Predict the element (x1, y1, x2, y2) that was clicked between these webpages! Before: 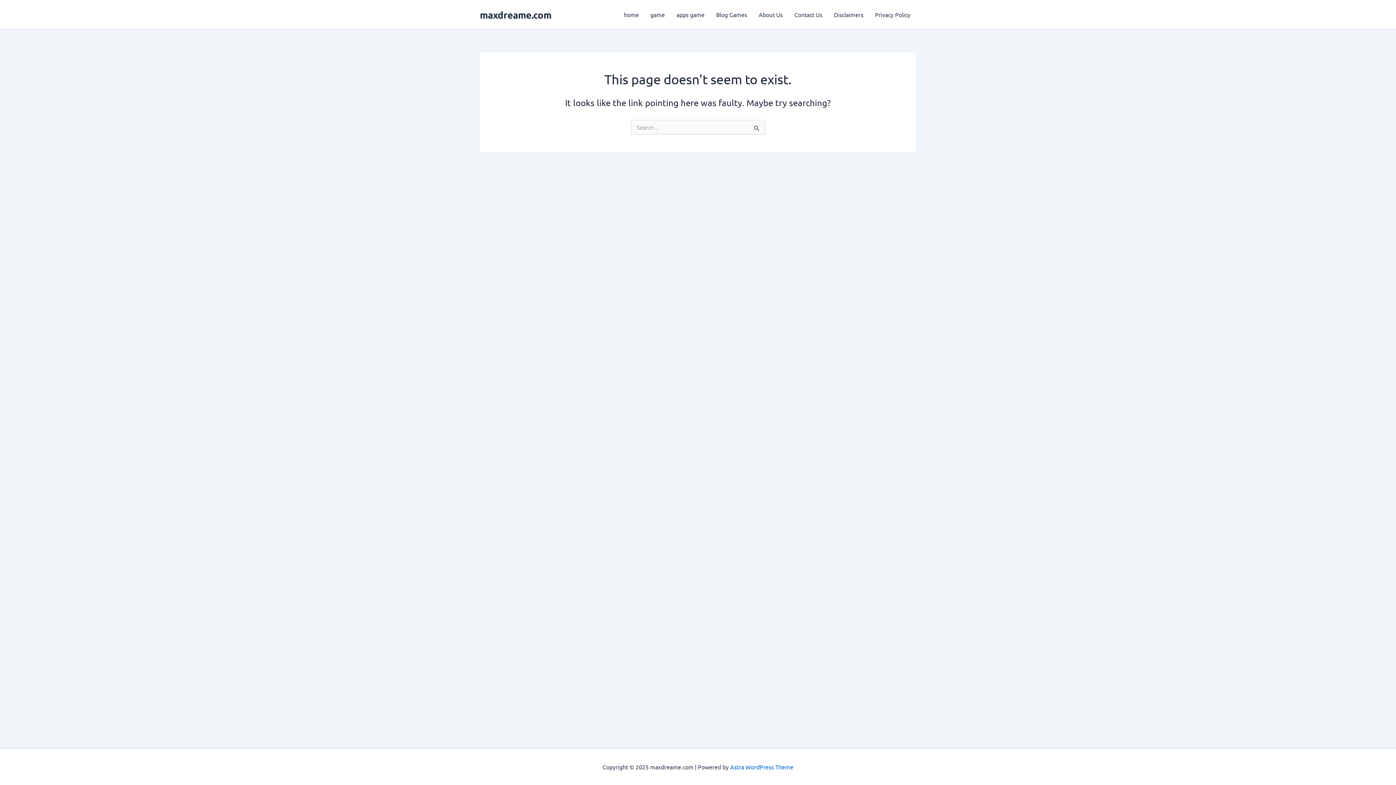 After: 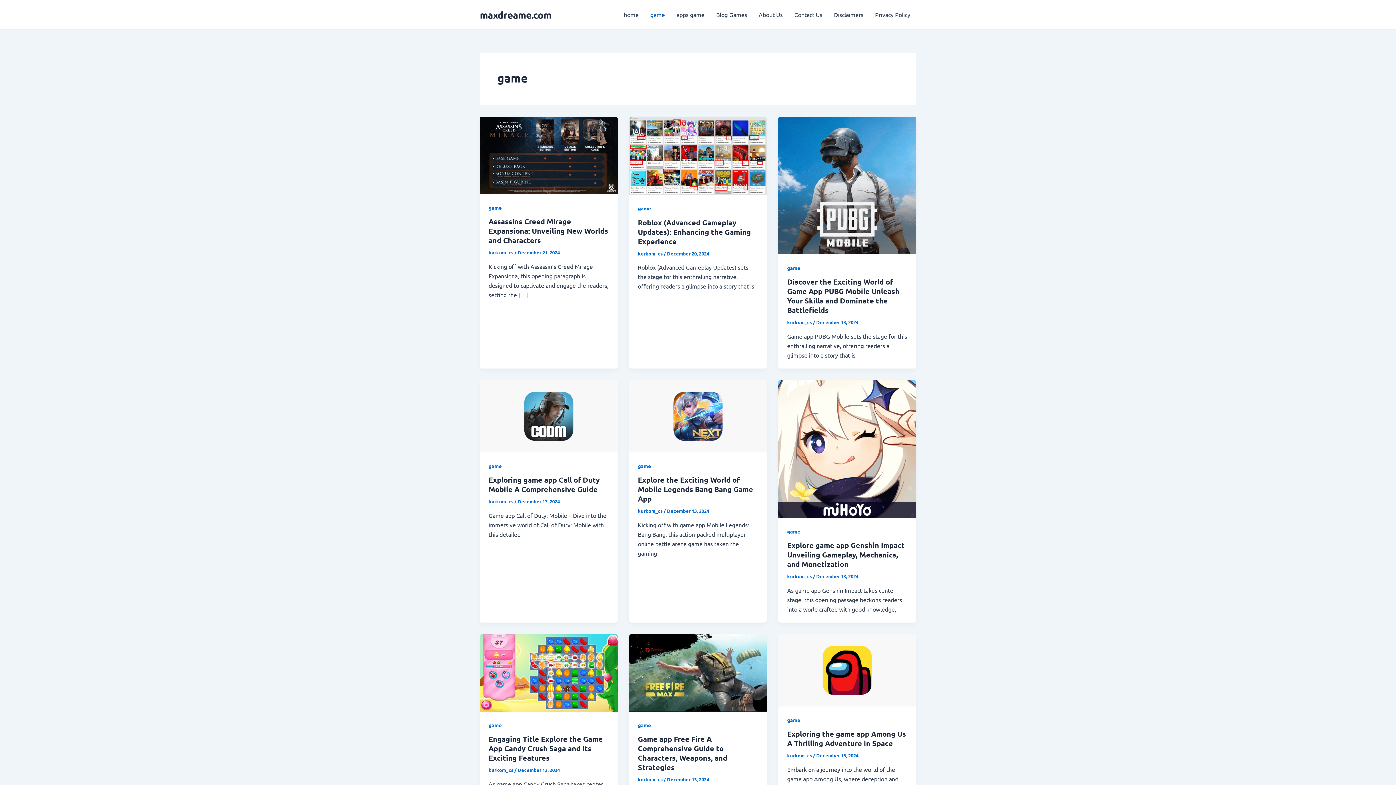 Action: bbox: (644, 0, 670, 29) label: game